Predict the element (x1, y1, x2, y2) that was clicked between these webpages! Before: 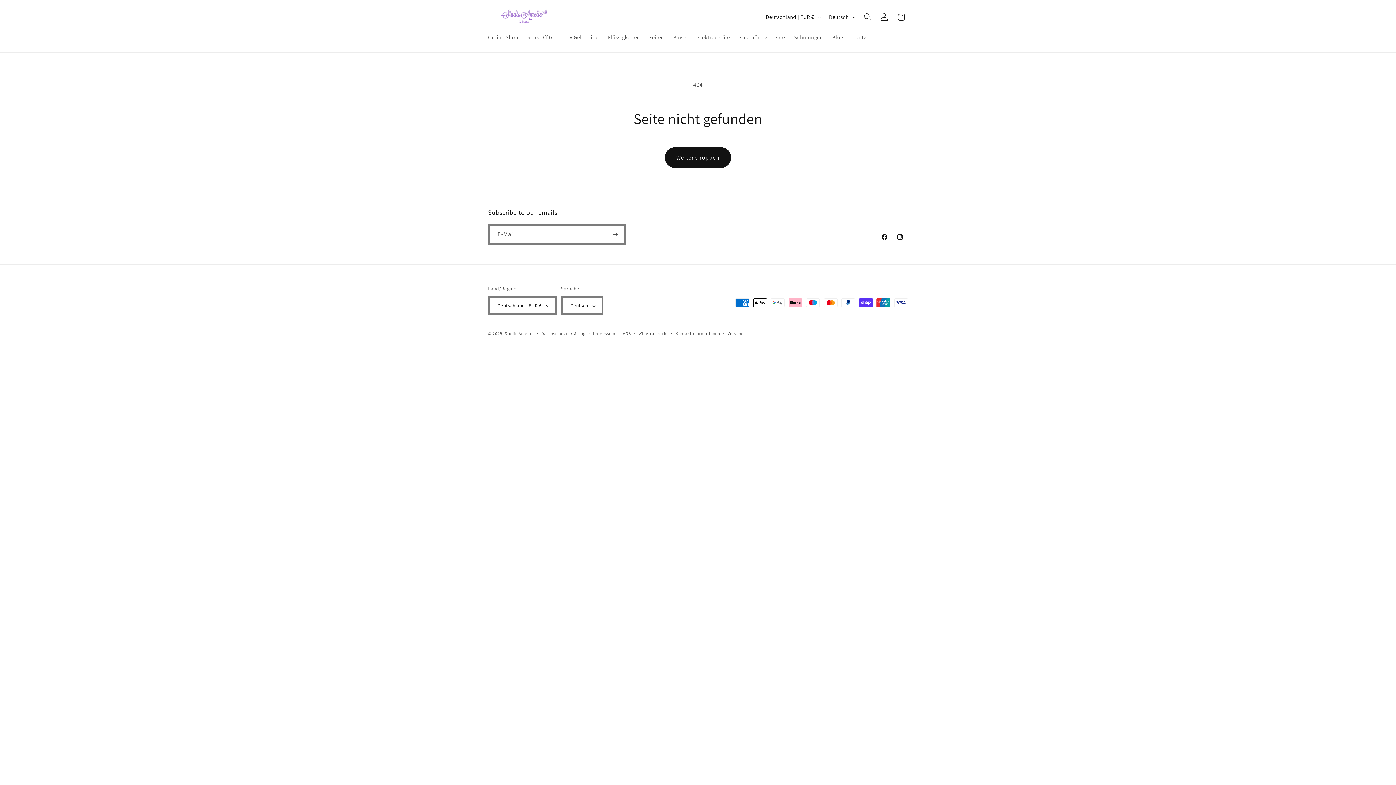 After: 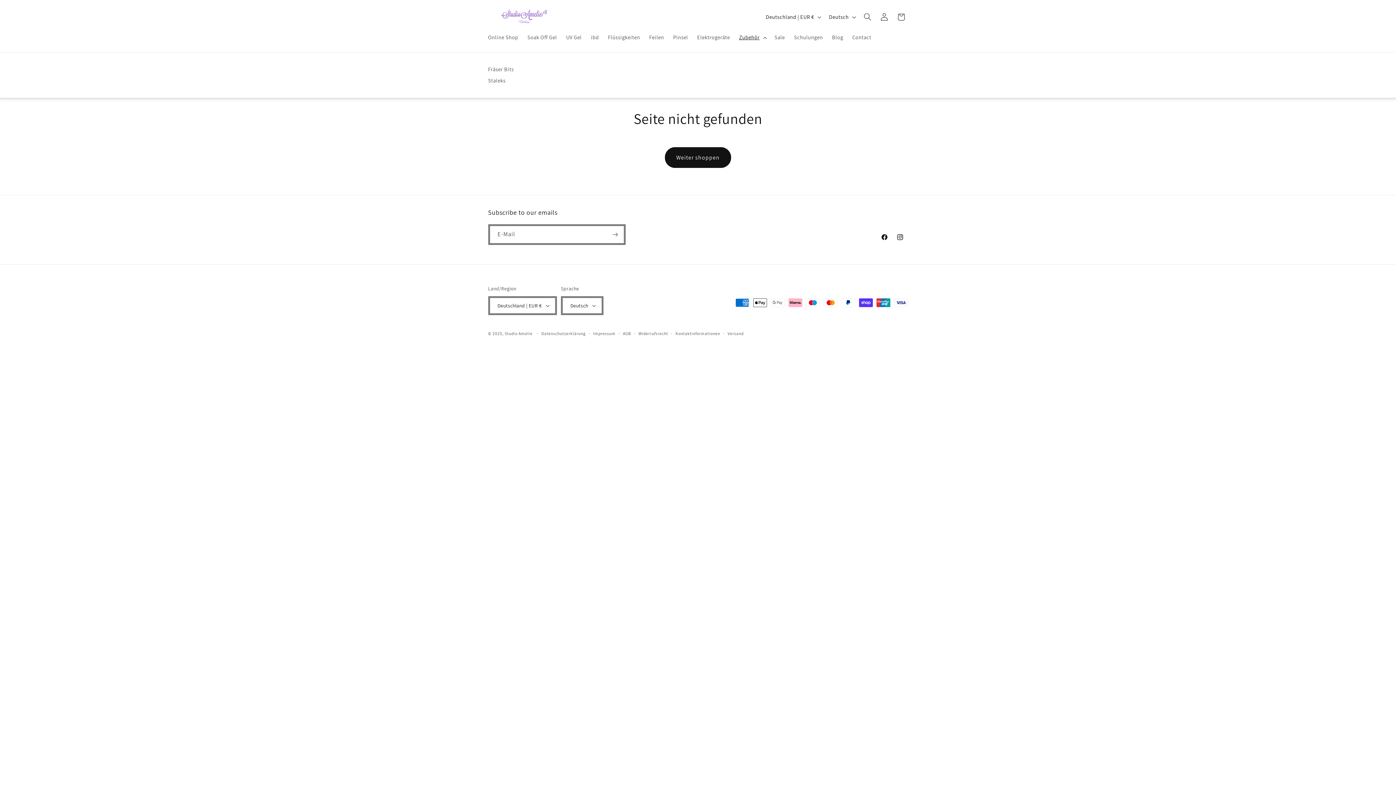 Action: label: Zubehör bbox: (734, 29, 770, 45)